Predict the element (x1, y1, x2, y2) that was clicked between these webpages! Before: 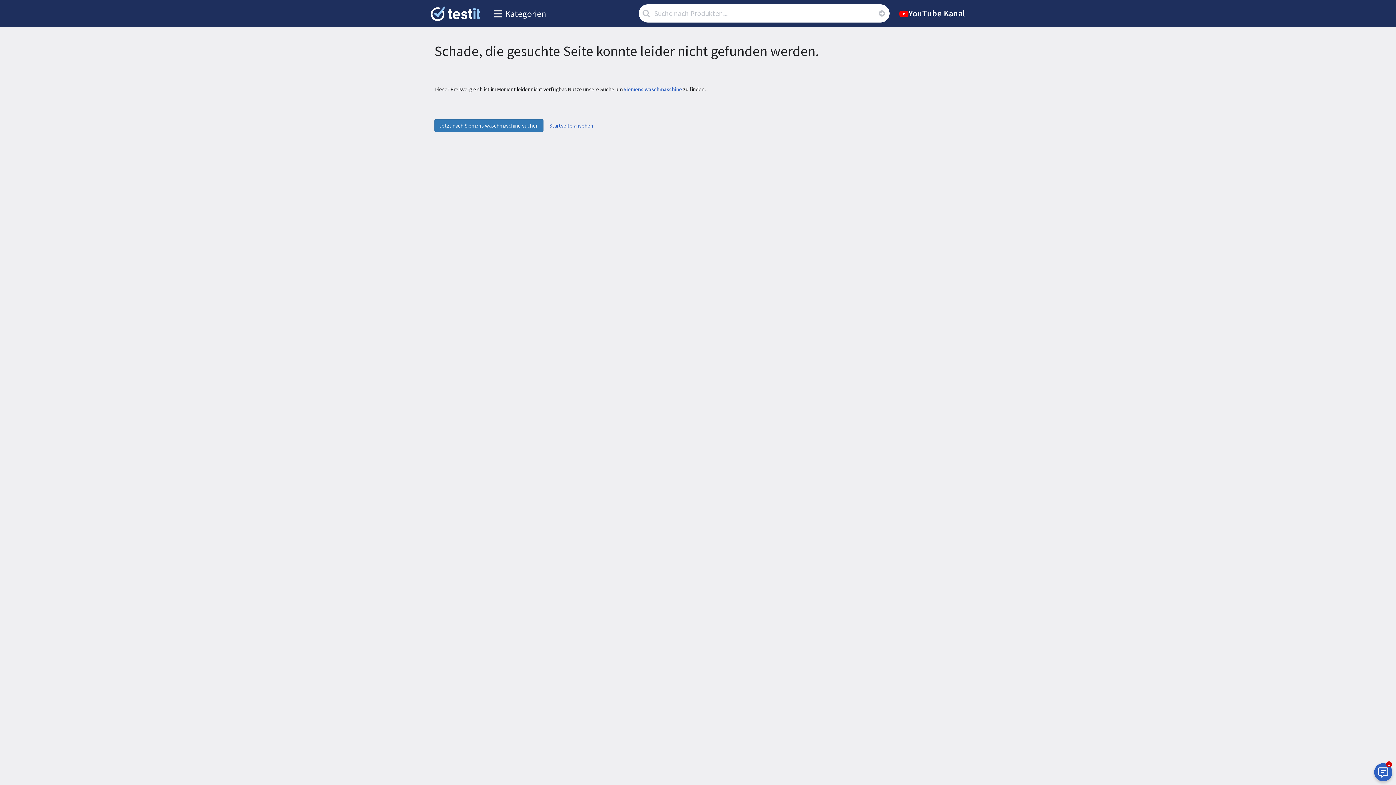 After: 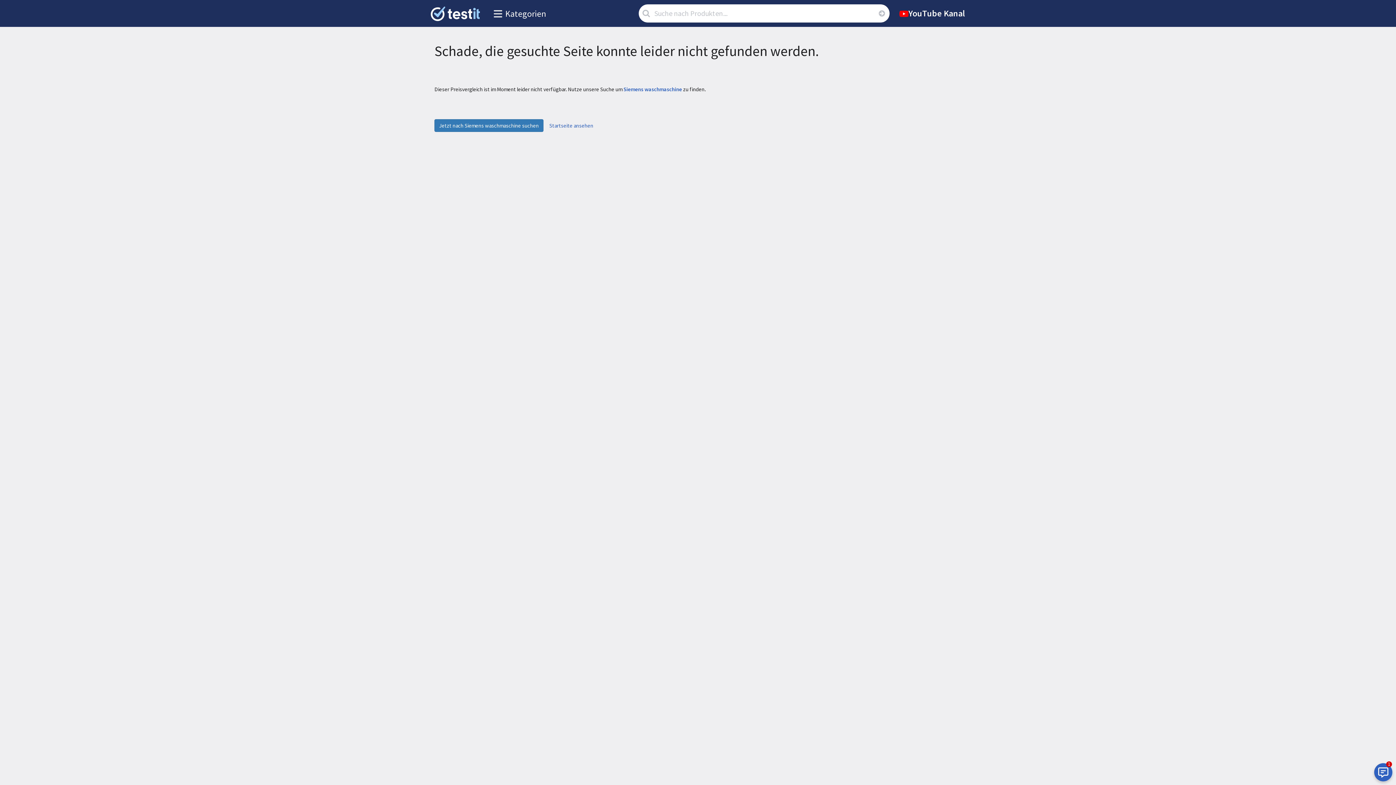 Action: label: YouTube Kanal bbox: (894, 7, 970, 19)